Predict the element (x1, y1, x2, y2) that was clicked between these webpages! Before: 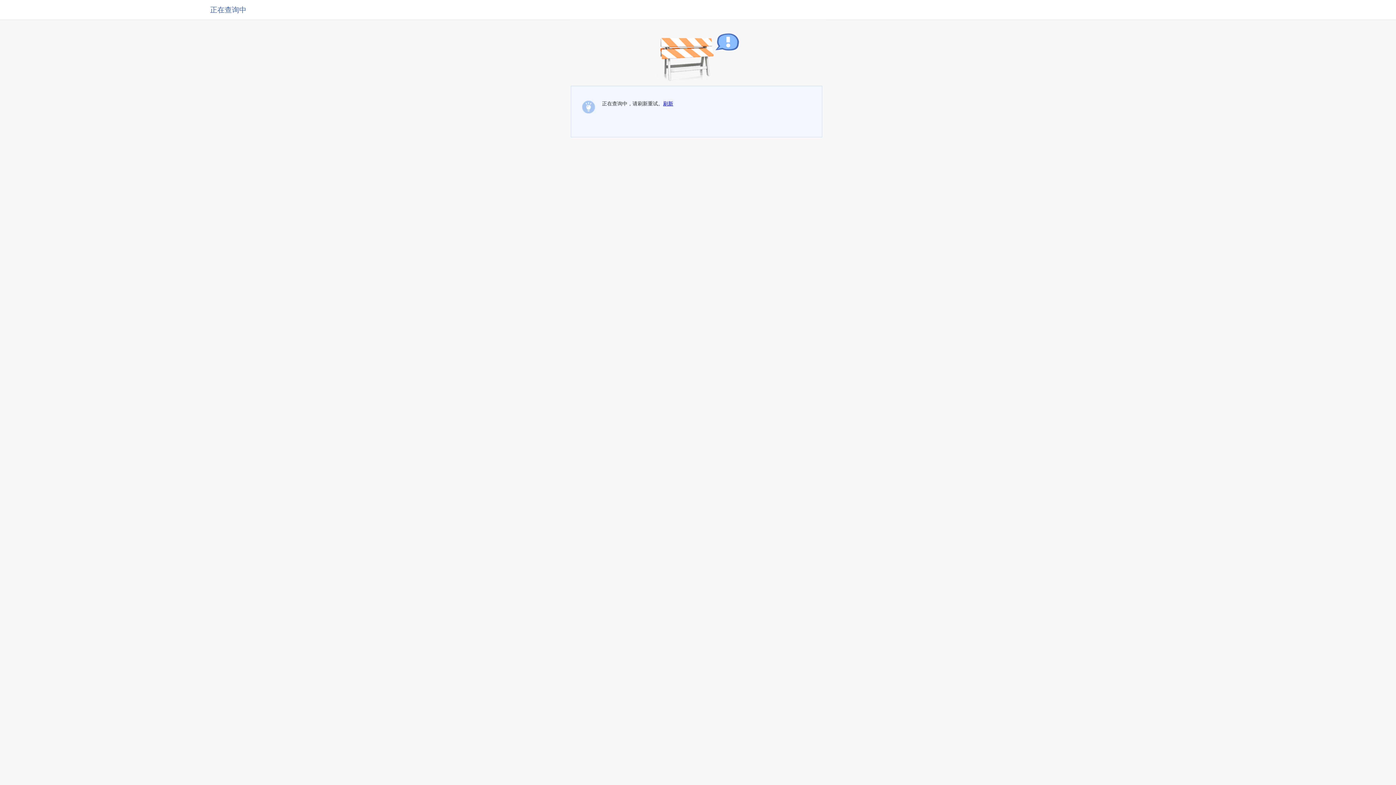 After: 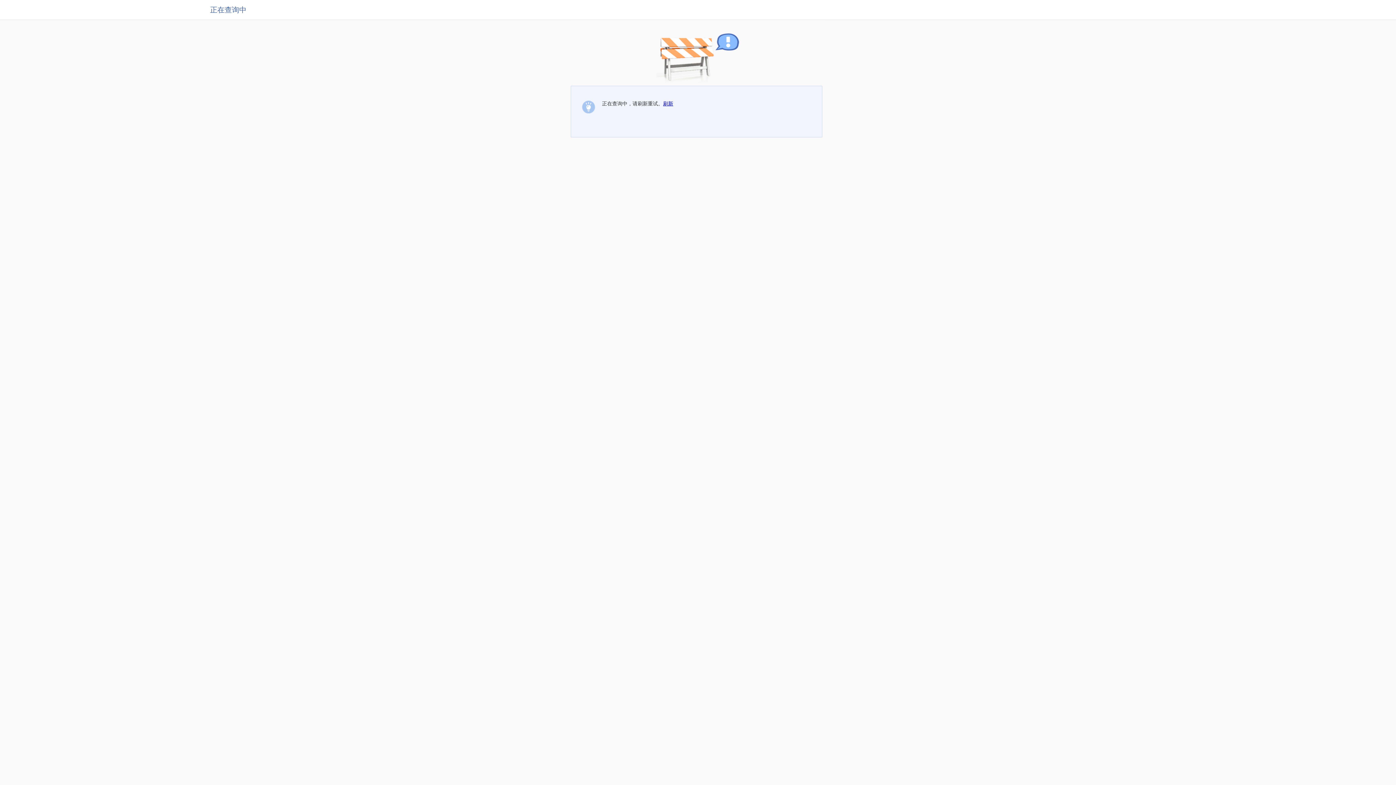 Action: bbox: (663, 100, 673, 106) label: 刷新